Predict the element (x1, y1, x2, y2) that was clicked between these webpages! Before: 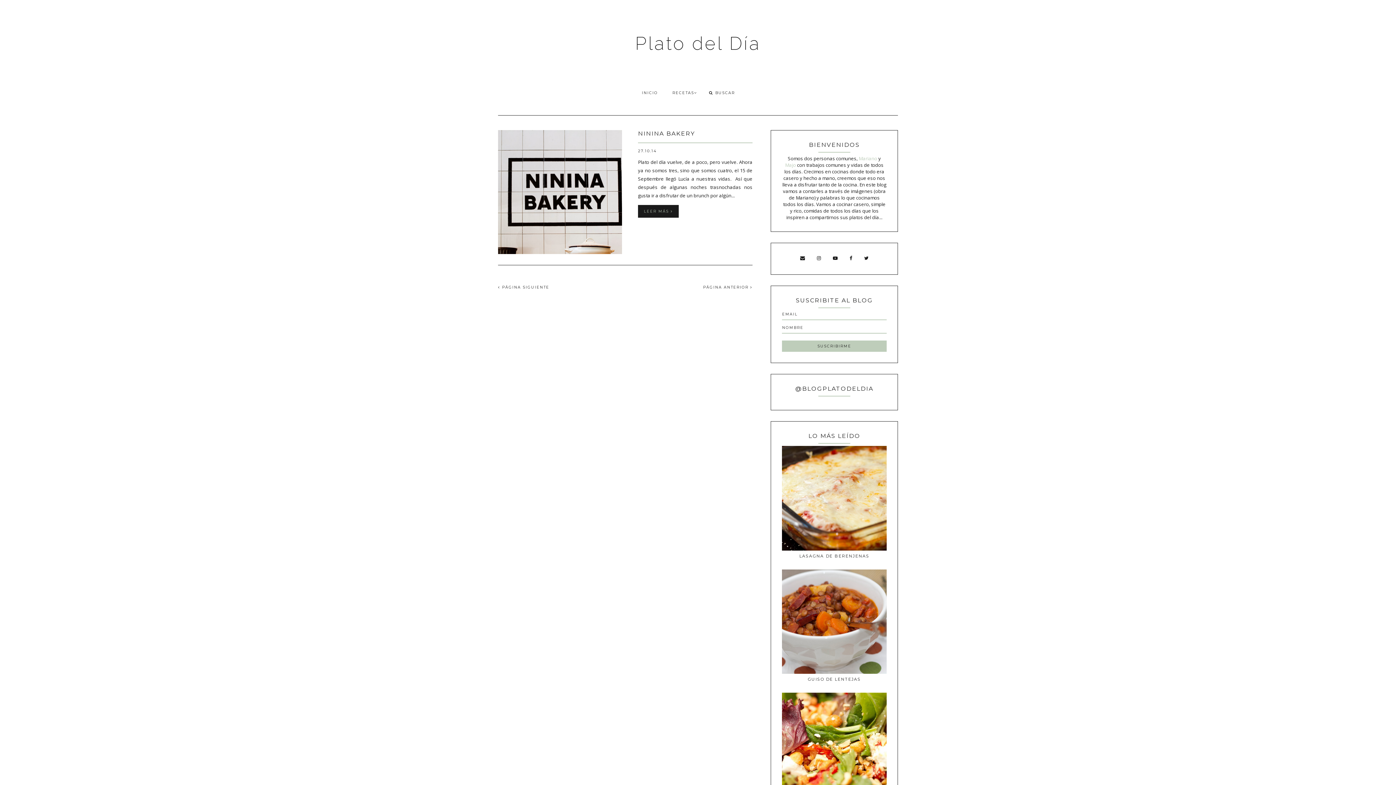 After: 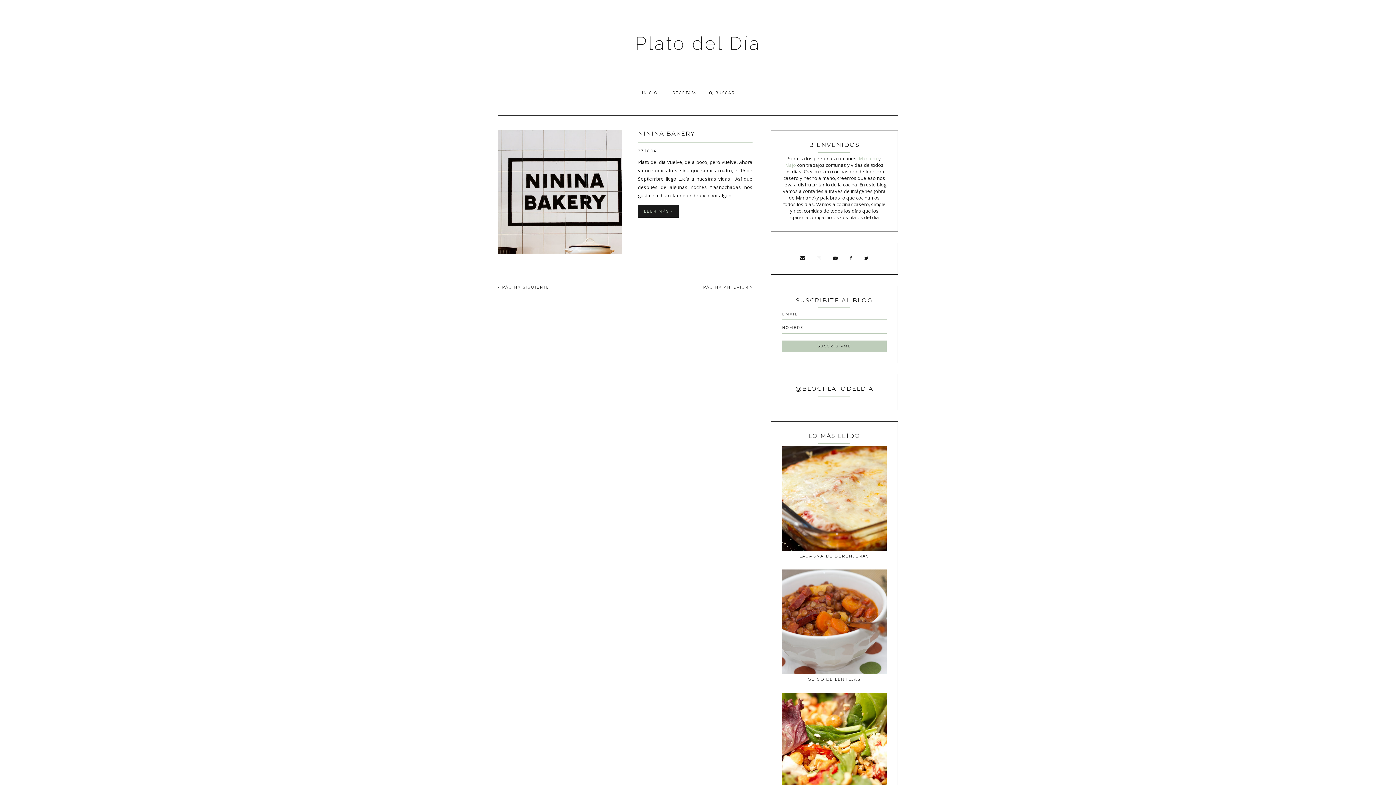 Action: bbox: (811, 254, 826, 262)